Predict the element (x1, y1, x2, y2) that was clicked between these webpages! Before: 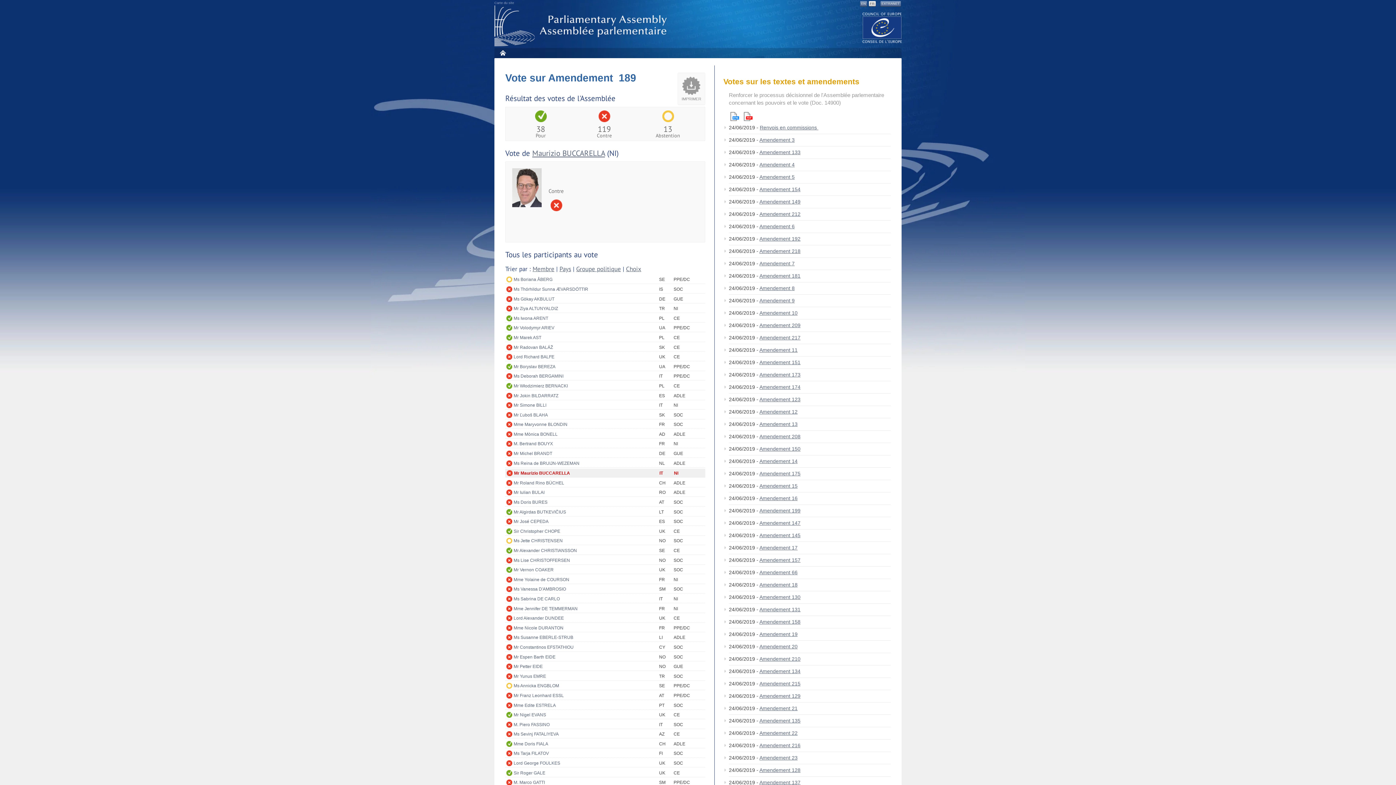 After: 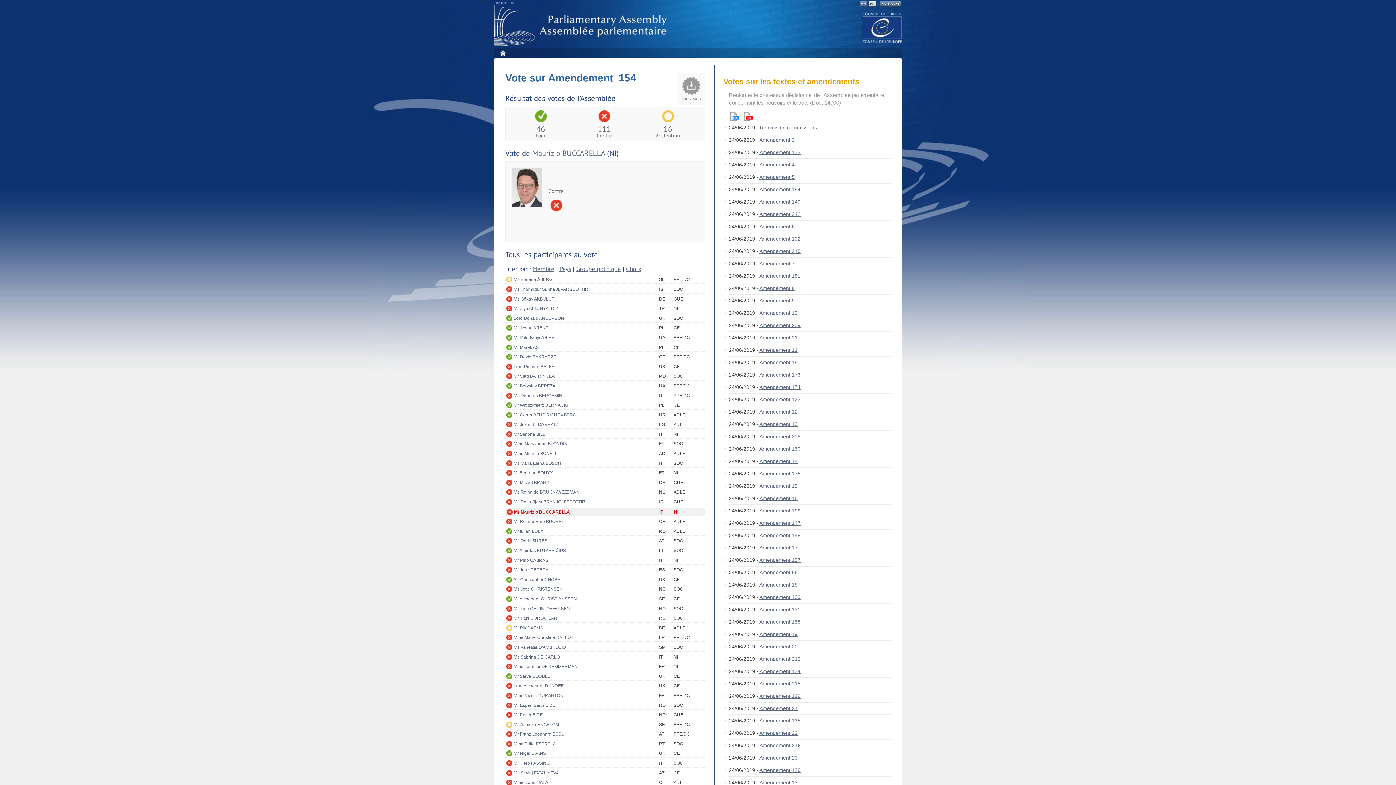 Action: label: Amendement 154 bbox: (759, 186, 800, 192)